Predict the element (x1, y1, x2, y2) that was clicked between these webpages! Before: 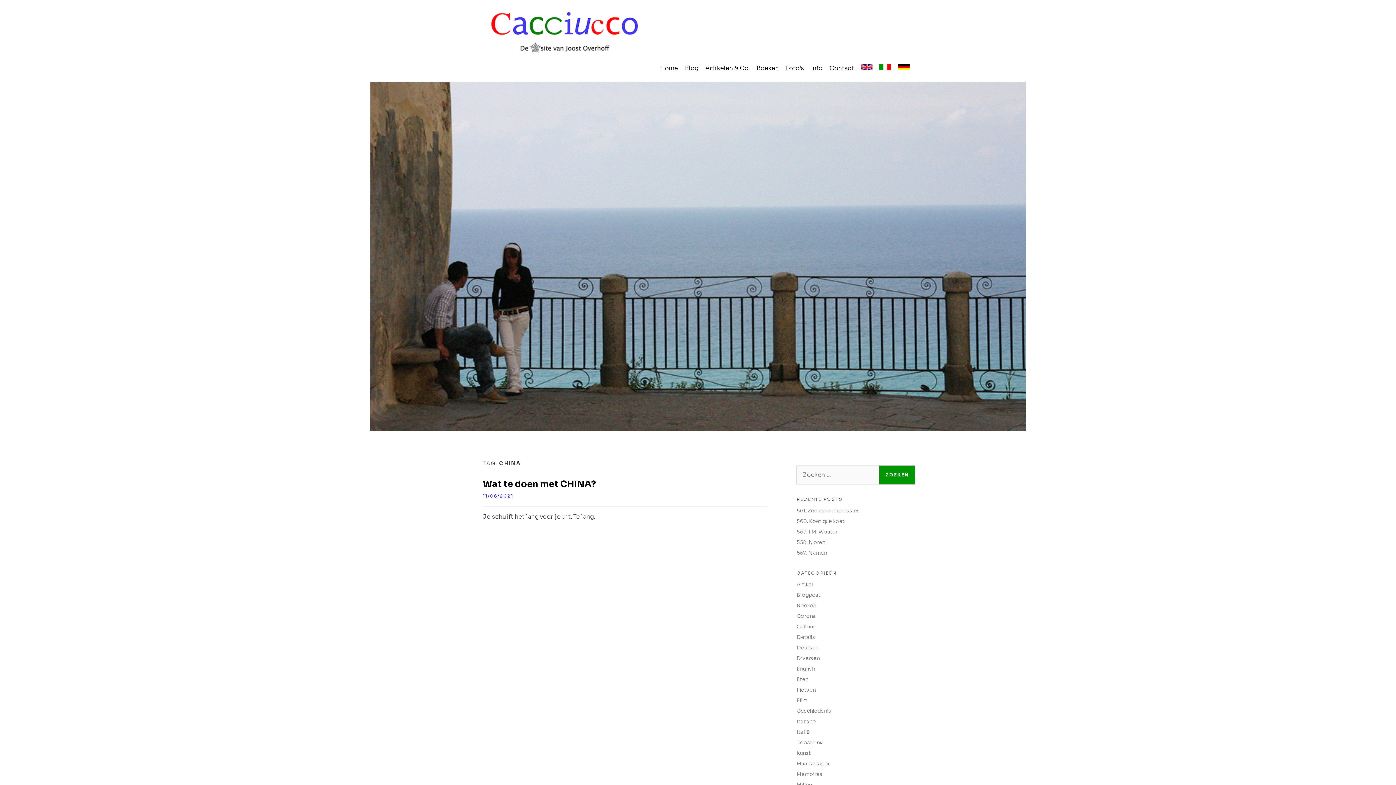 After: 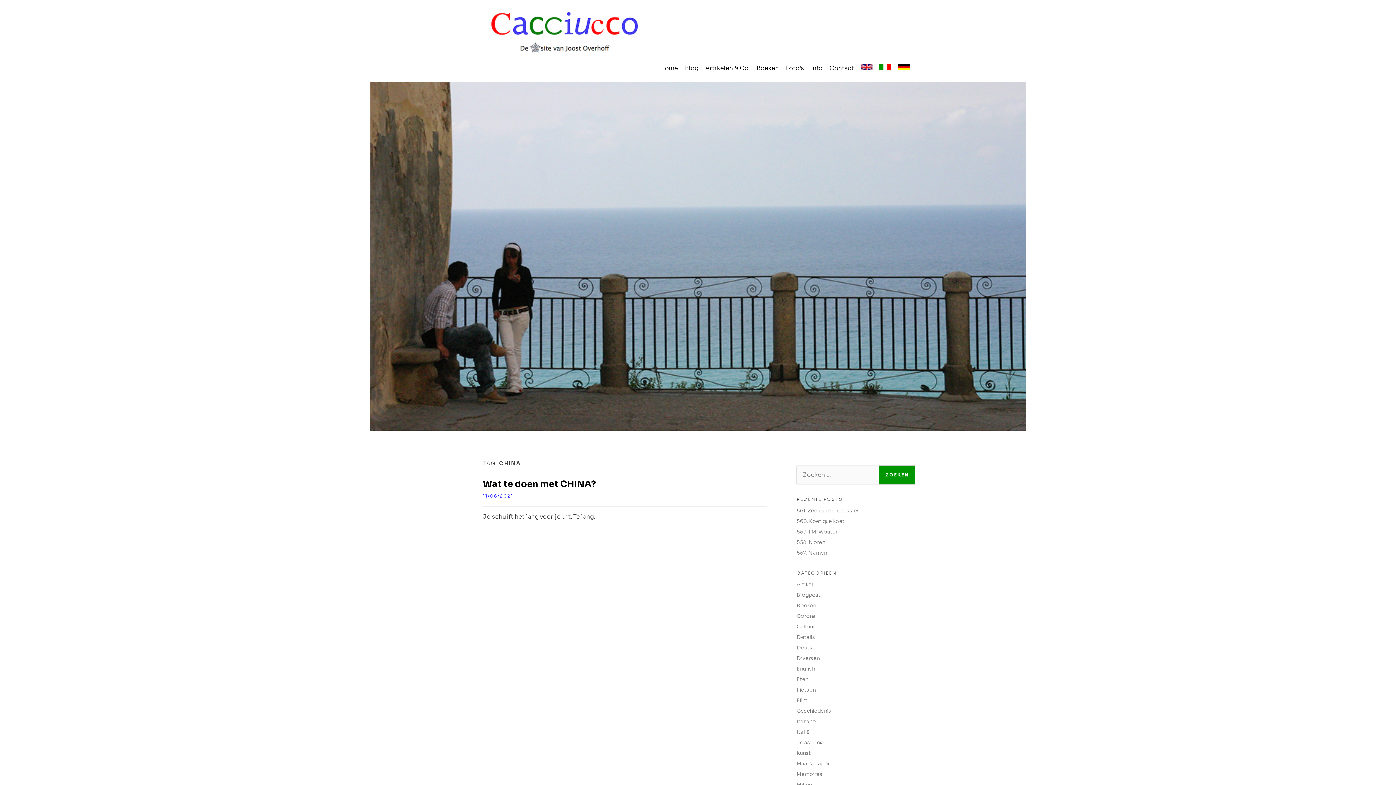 Action: label: Italiano bbox: (796, 718, 816, 725)